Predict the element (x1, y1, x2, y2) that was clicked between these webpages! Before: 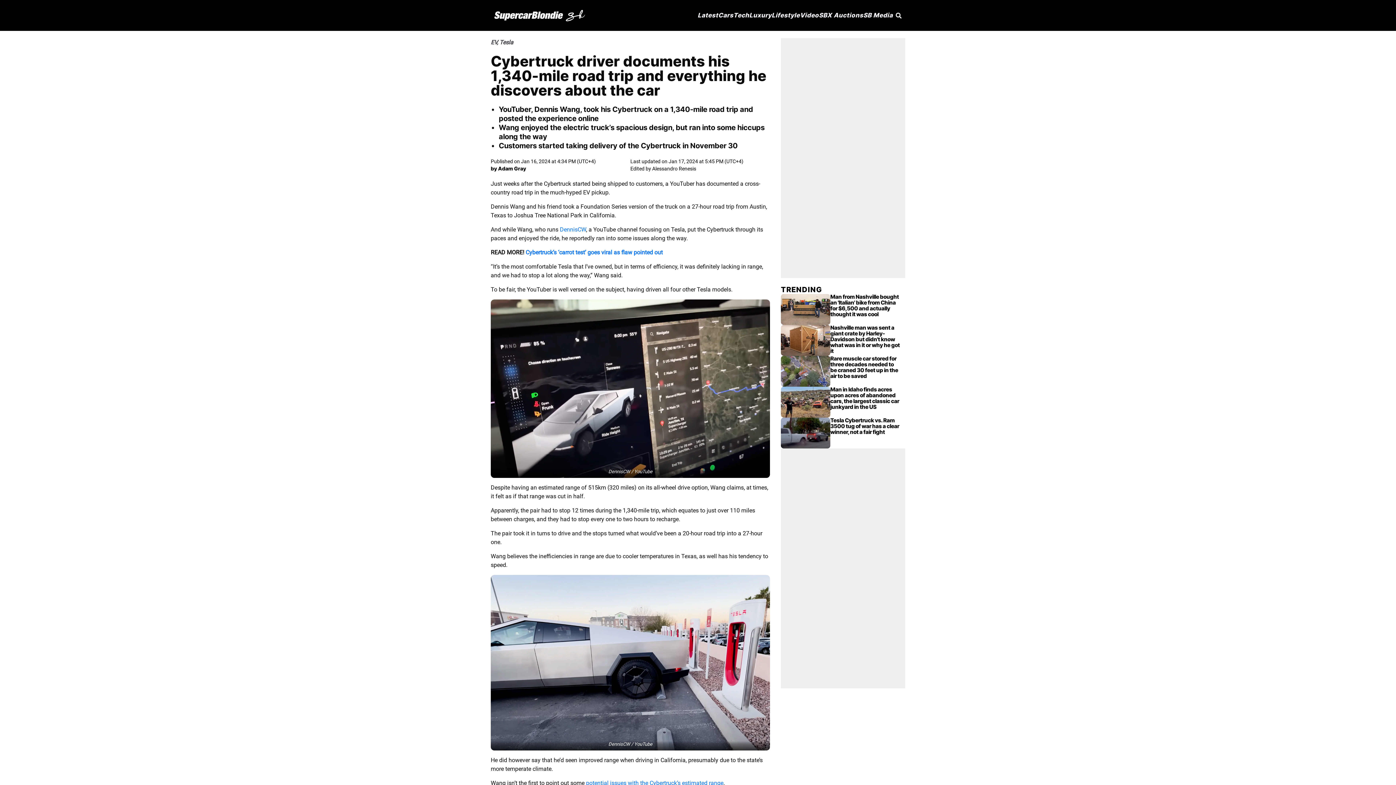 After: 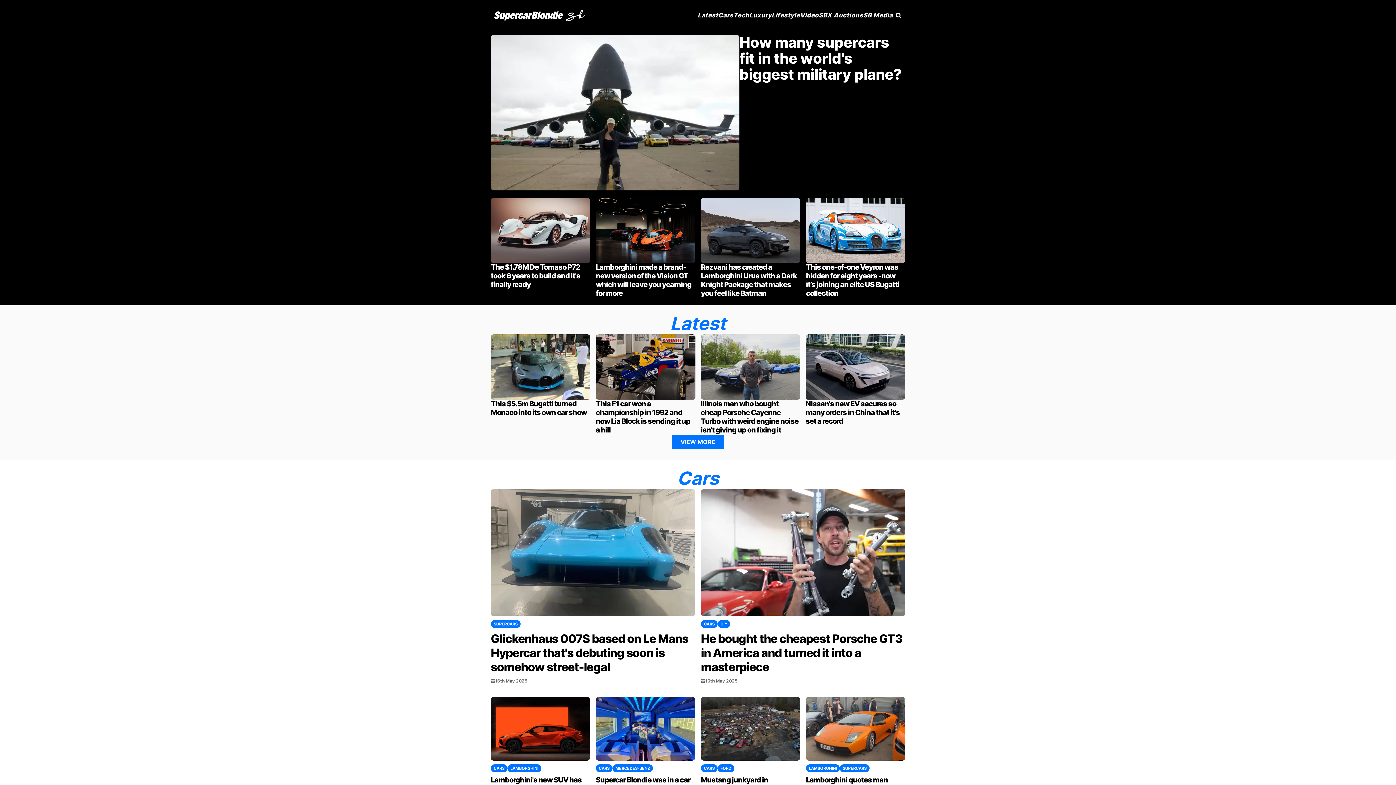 Action: bbox: (494, 9, 585, 21)